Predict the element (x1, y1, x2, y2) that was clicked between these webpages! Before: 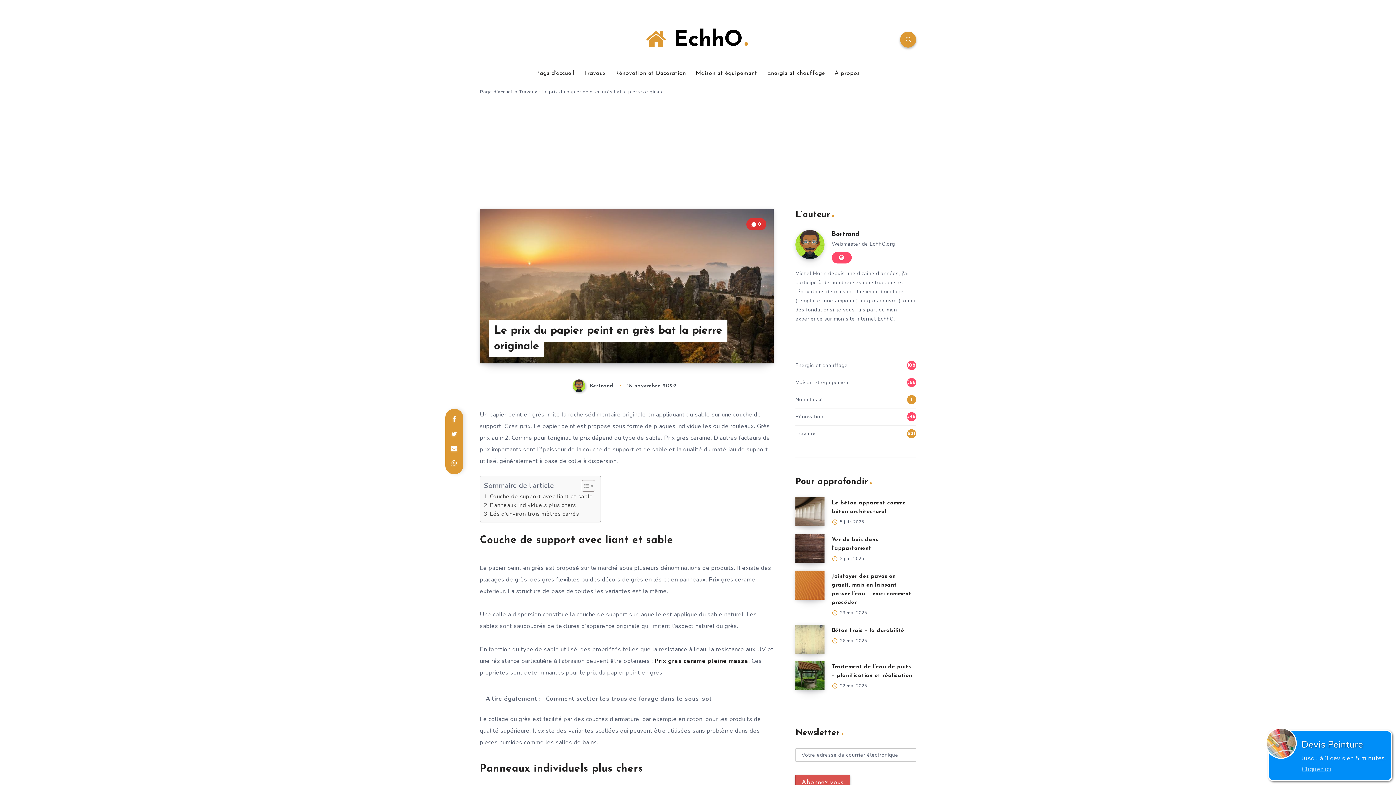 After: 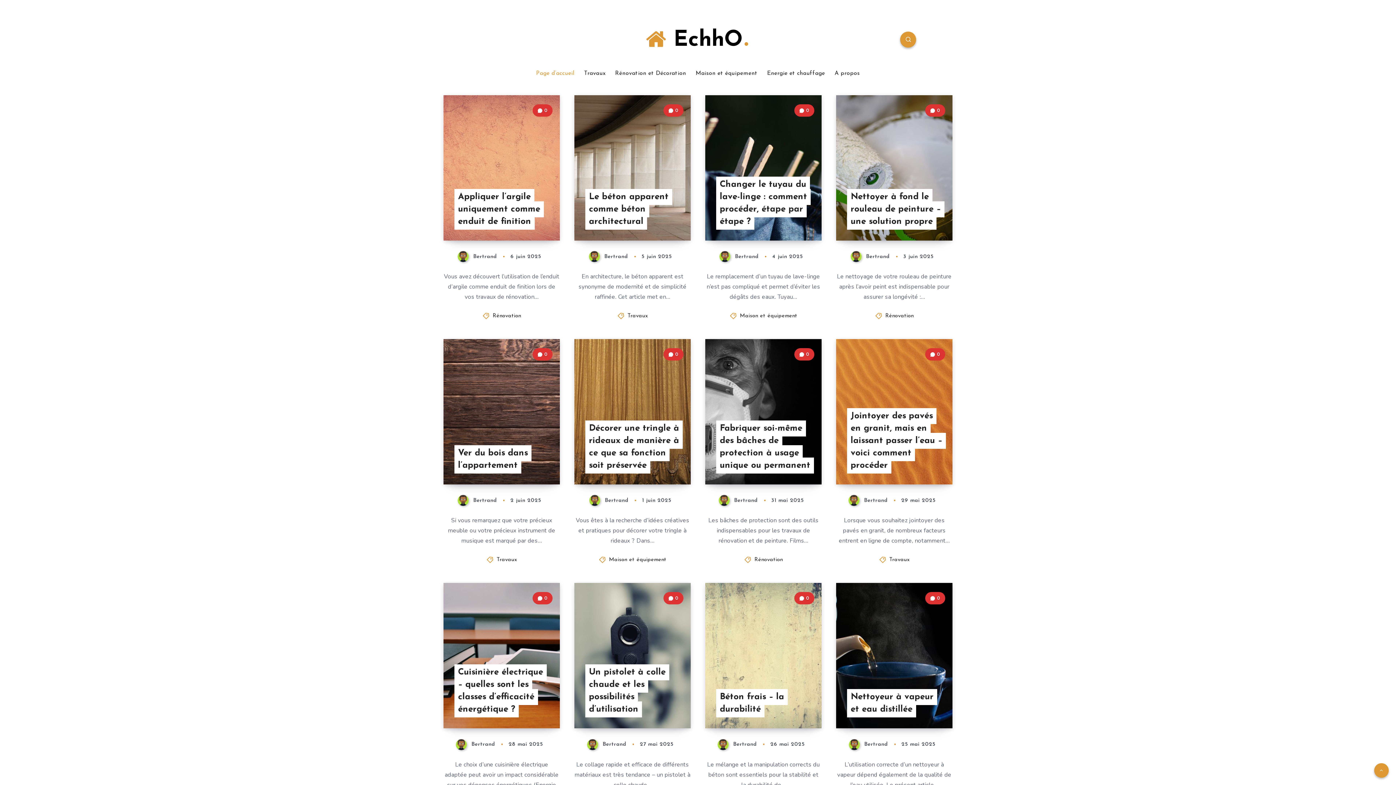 Action: bbox: (536, 69, 574, 77) label: Page d’accueil